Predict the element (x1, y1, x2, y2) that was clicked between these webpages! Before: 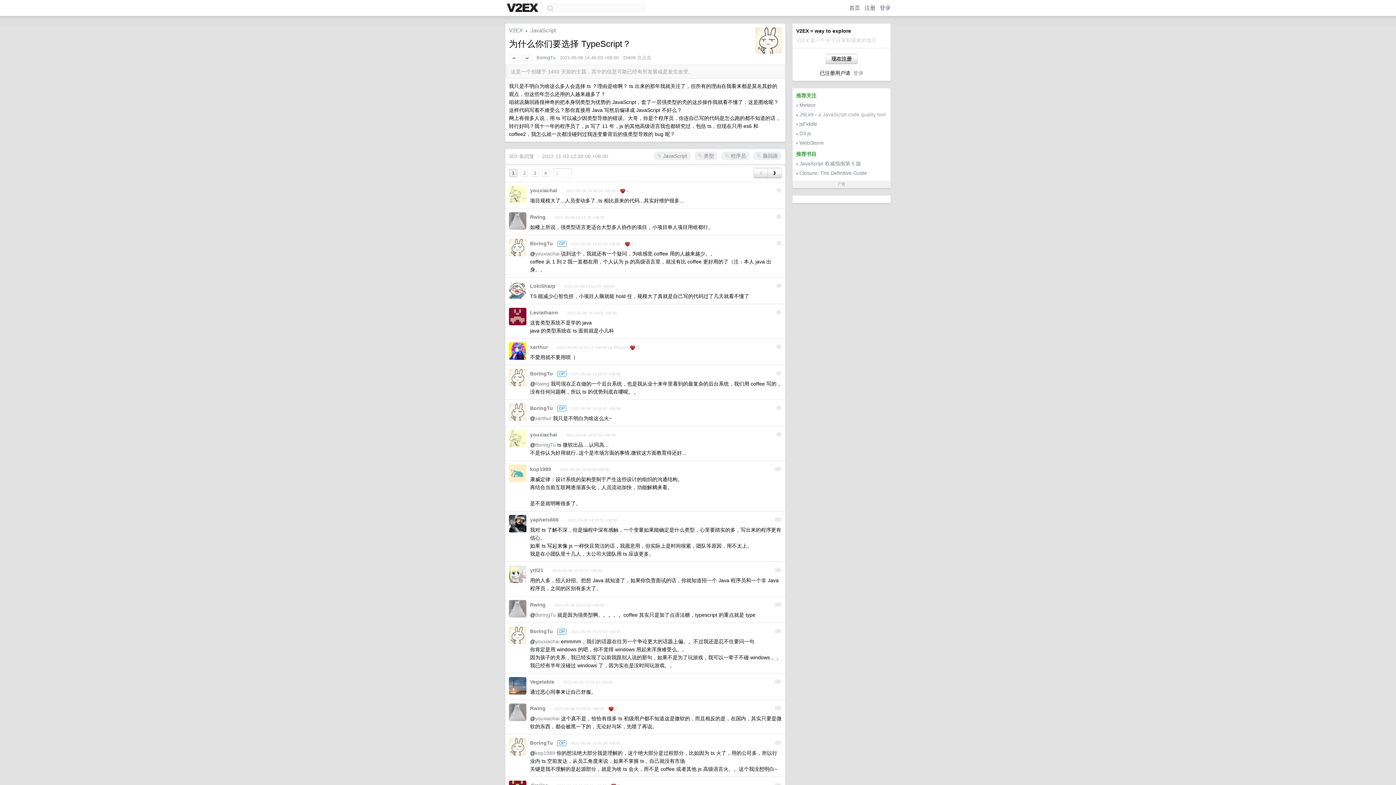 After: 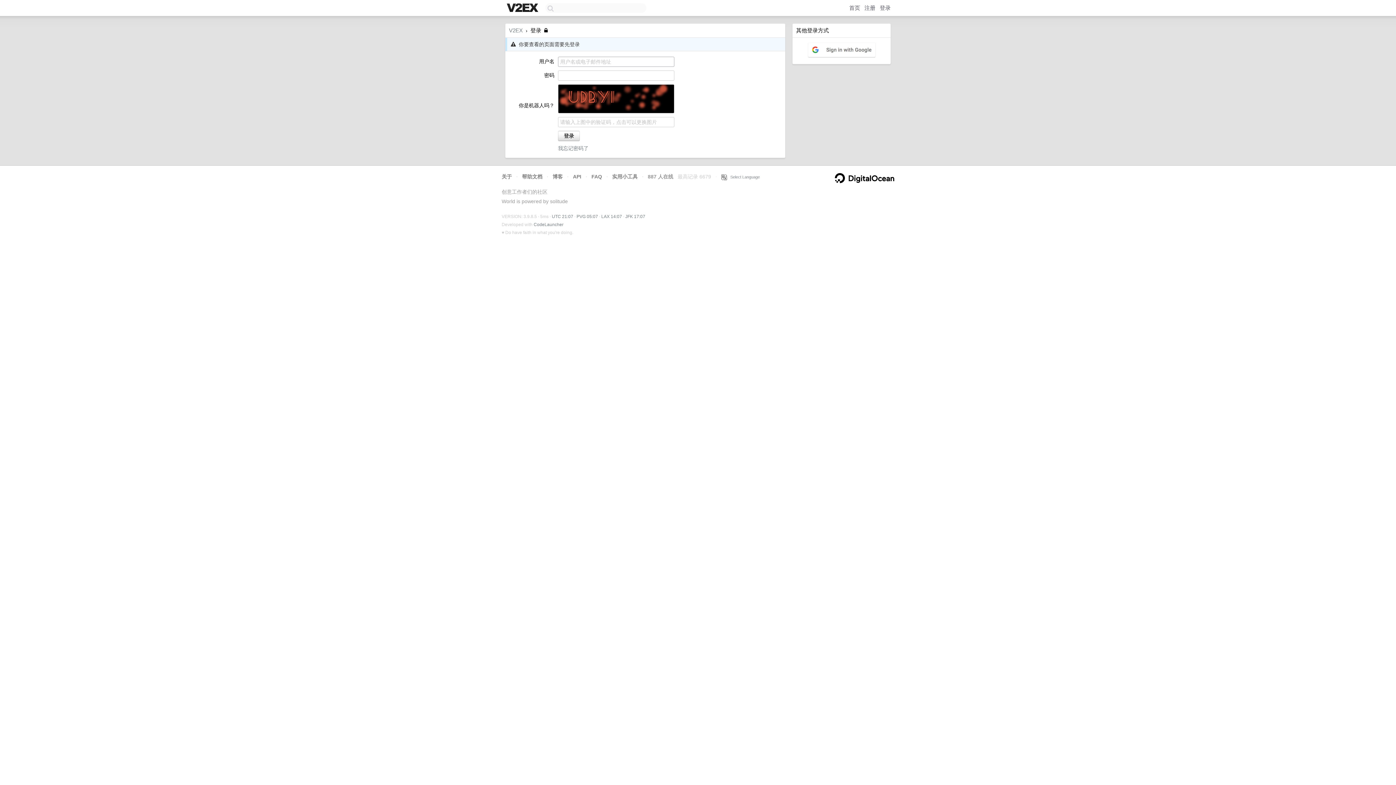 Action: label:  脑回路 bbox: (753, 151, 781, 160)